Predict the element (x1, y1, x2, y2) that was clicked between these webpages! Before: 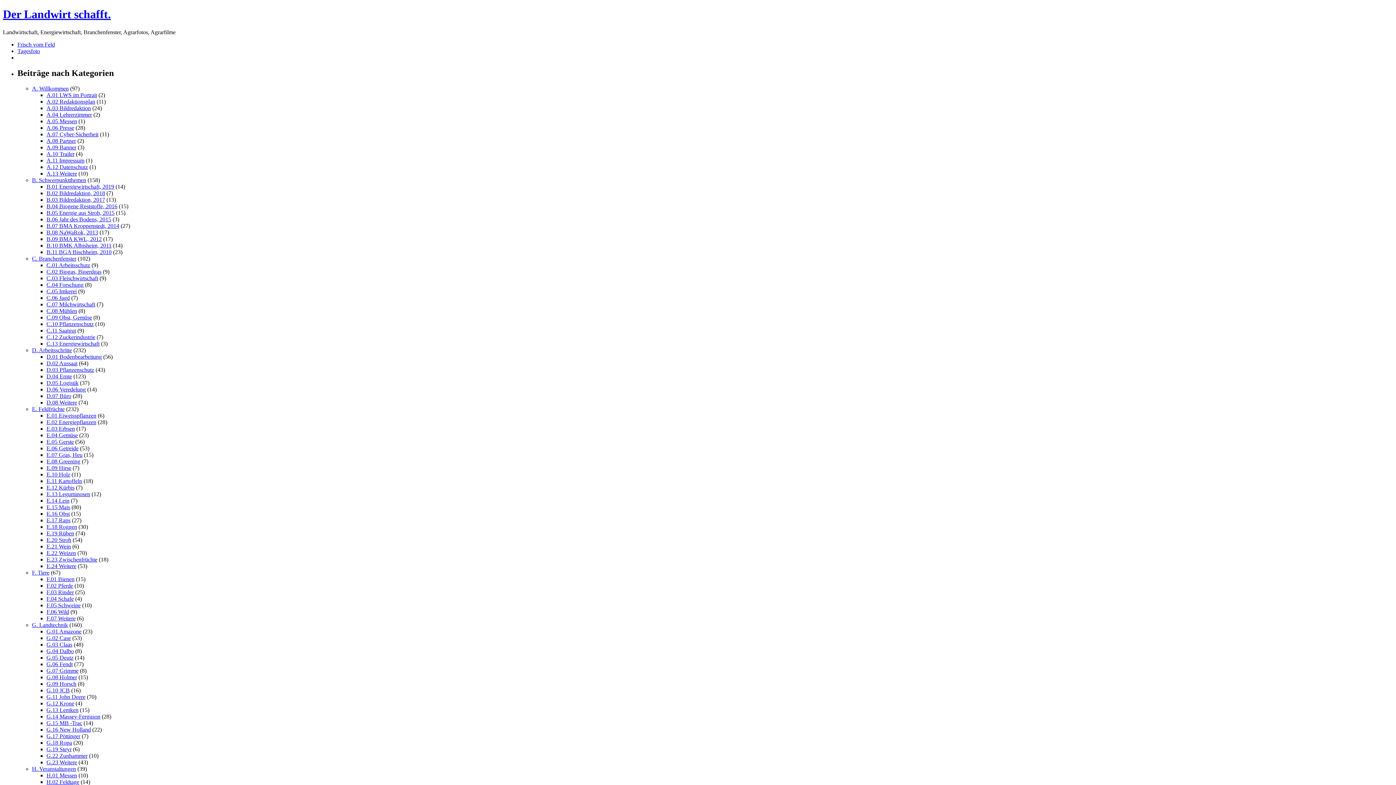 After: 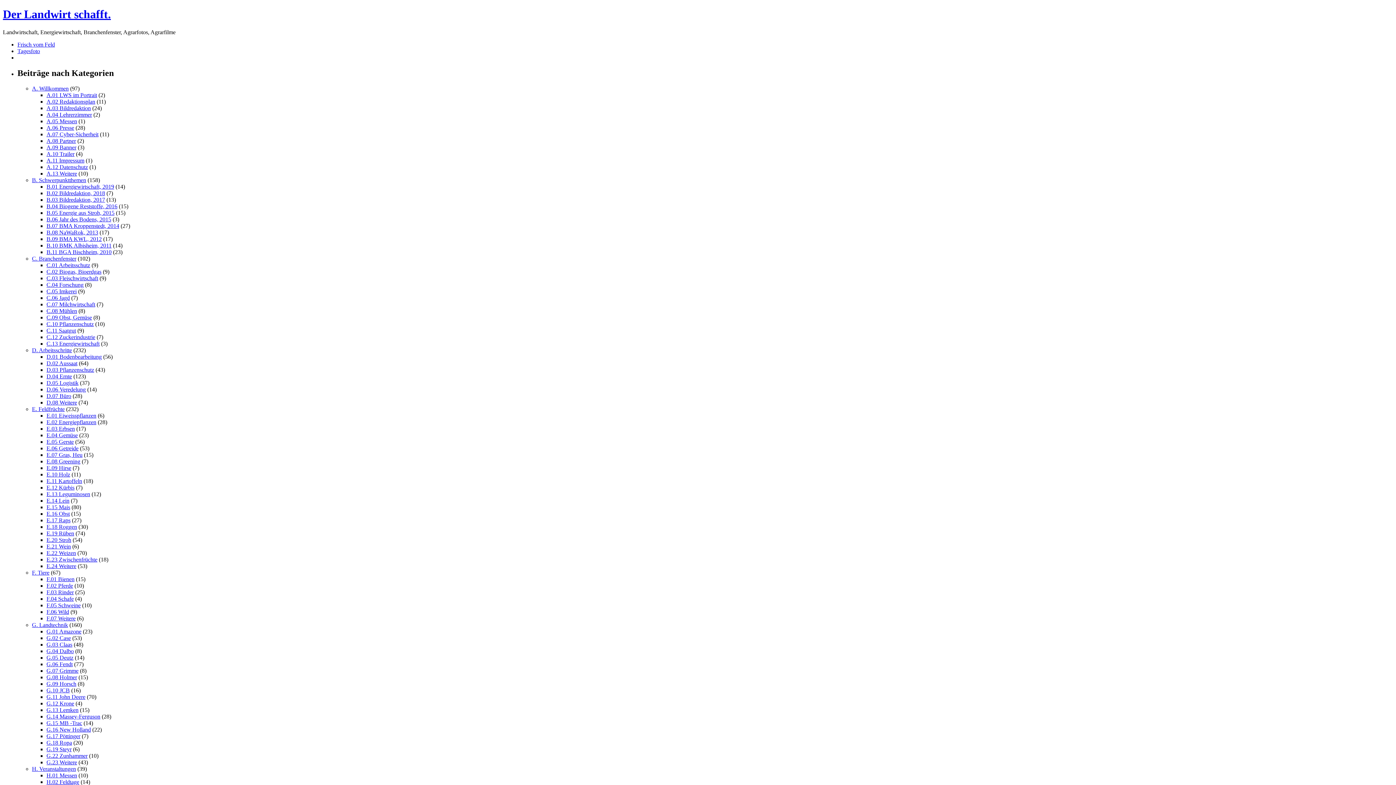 Action: label: E.11 Kartoffeln bbox: (46, 478, 82, 484)